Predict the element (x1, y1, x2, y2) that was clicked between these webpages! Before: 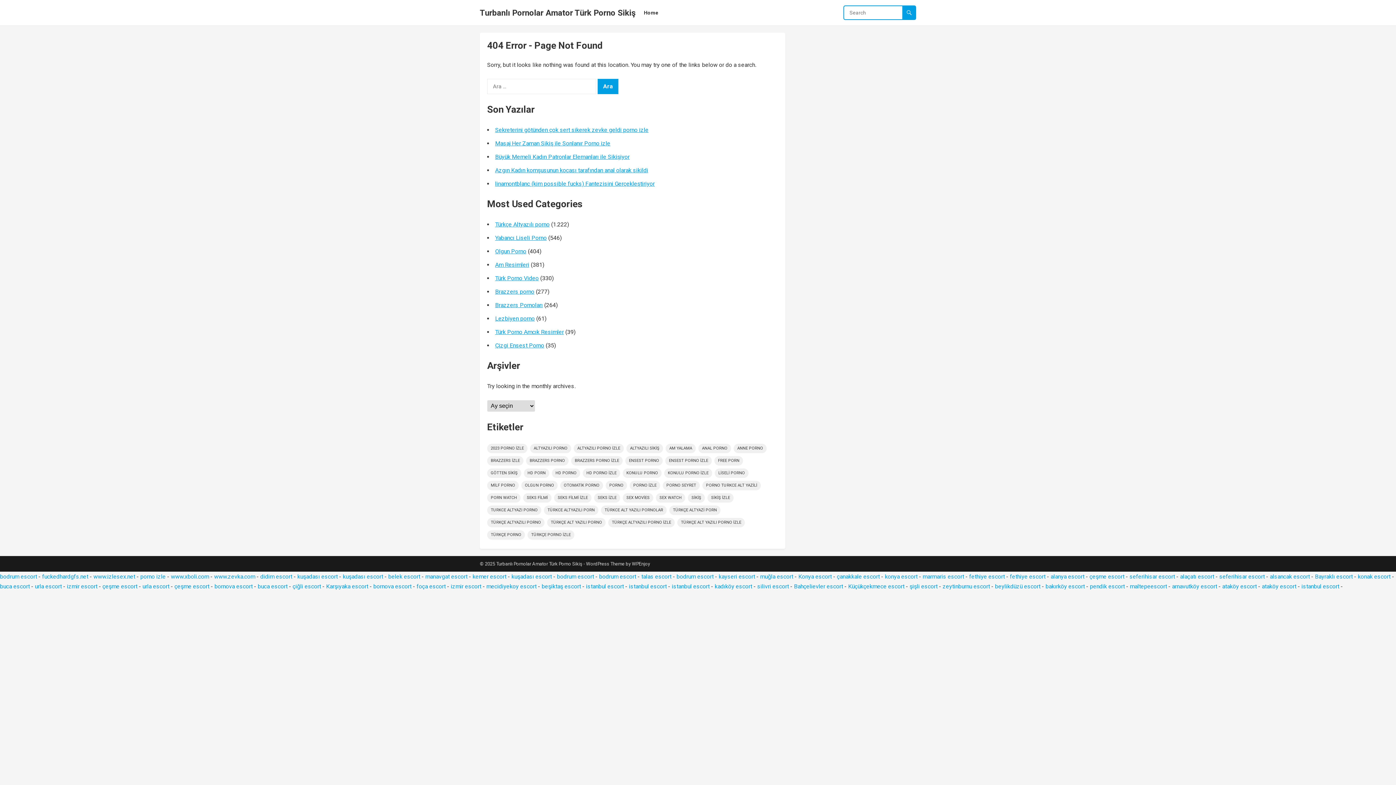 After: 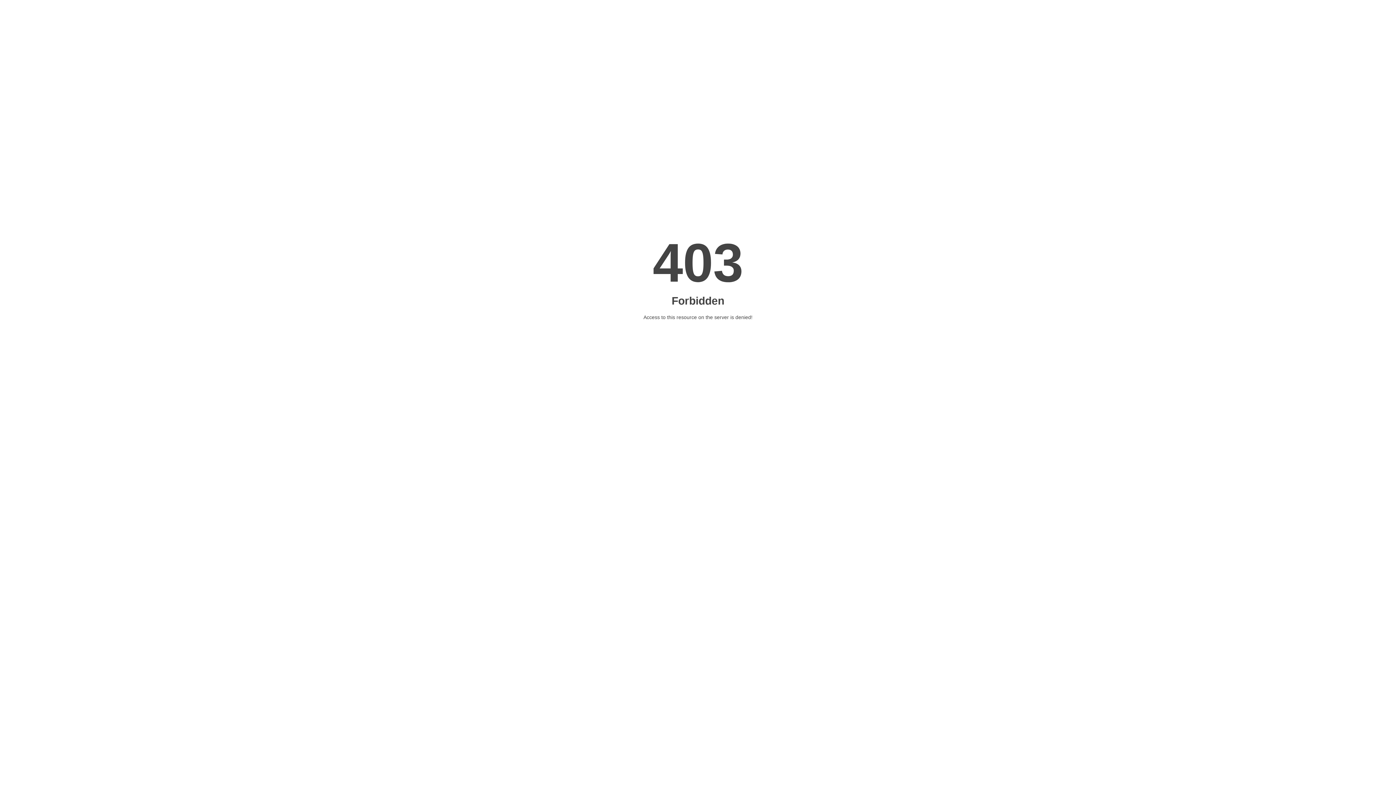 Action: label: çiğli escort bbox: (292, 583, 321, 590)